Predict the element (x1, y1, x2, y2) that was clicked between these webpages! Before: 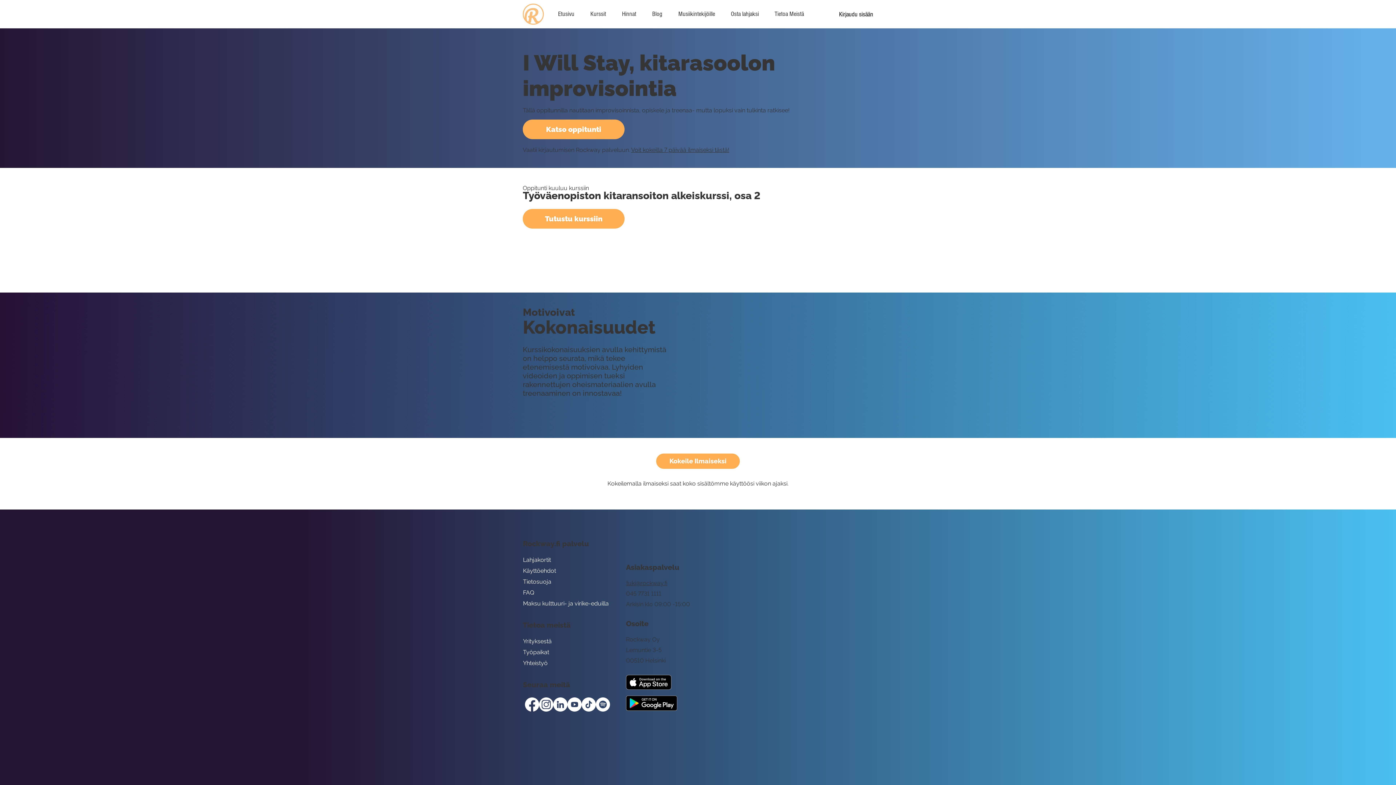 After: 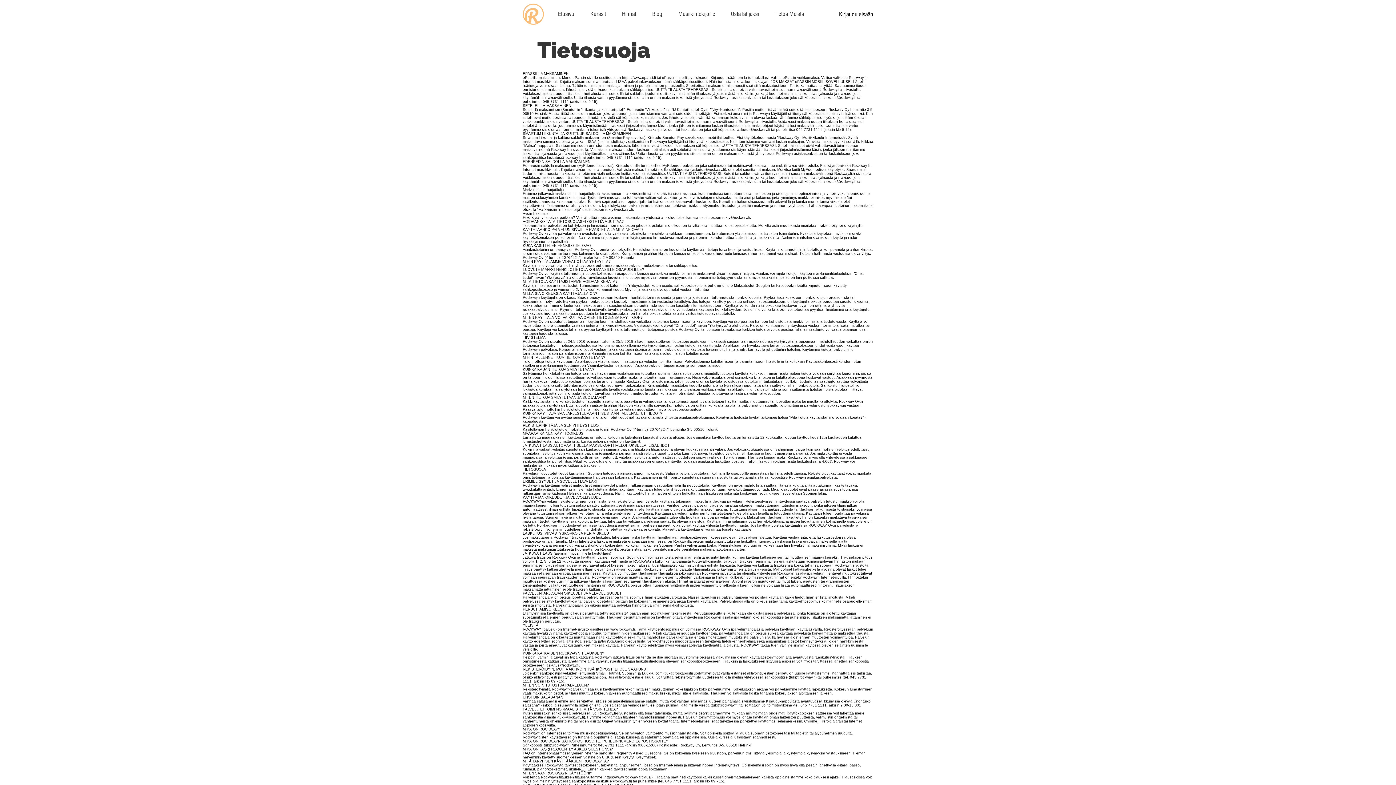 Action: bbox: (523, 576, 612, 587) label: Tietosuoja